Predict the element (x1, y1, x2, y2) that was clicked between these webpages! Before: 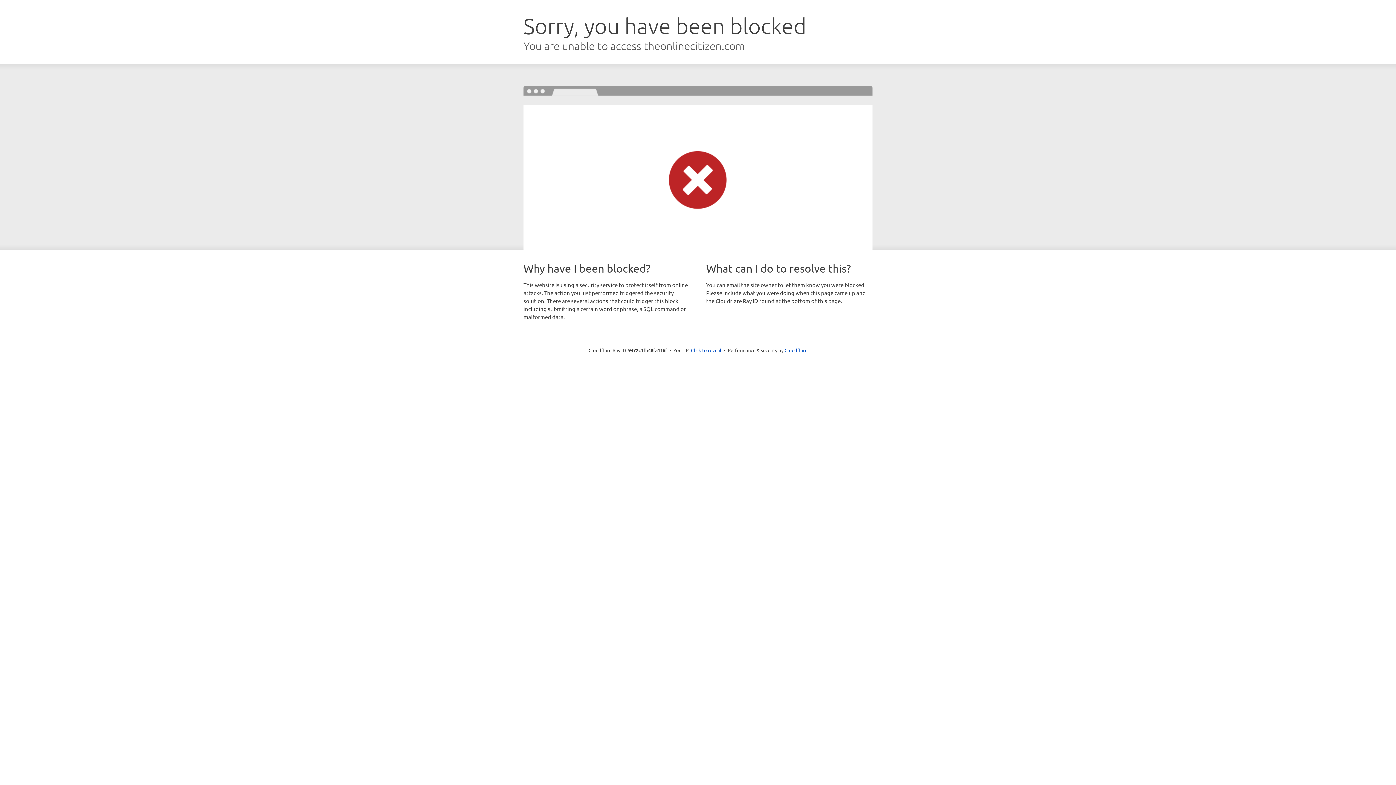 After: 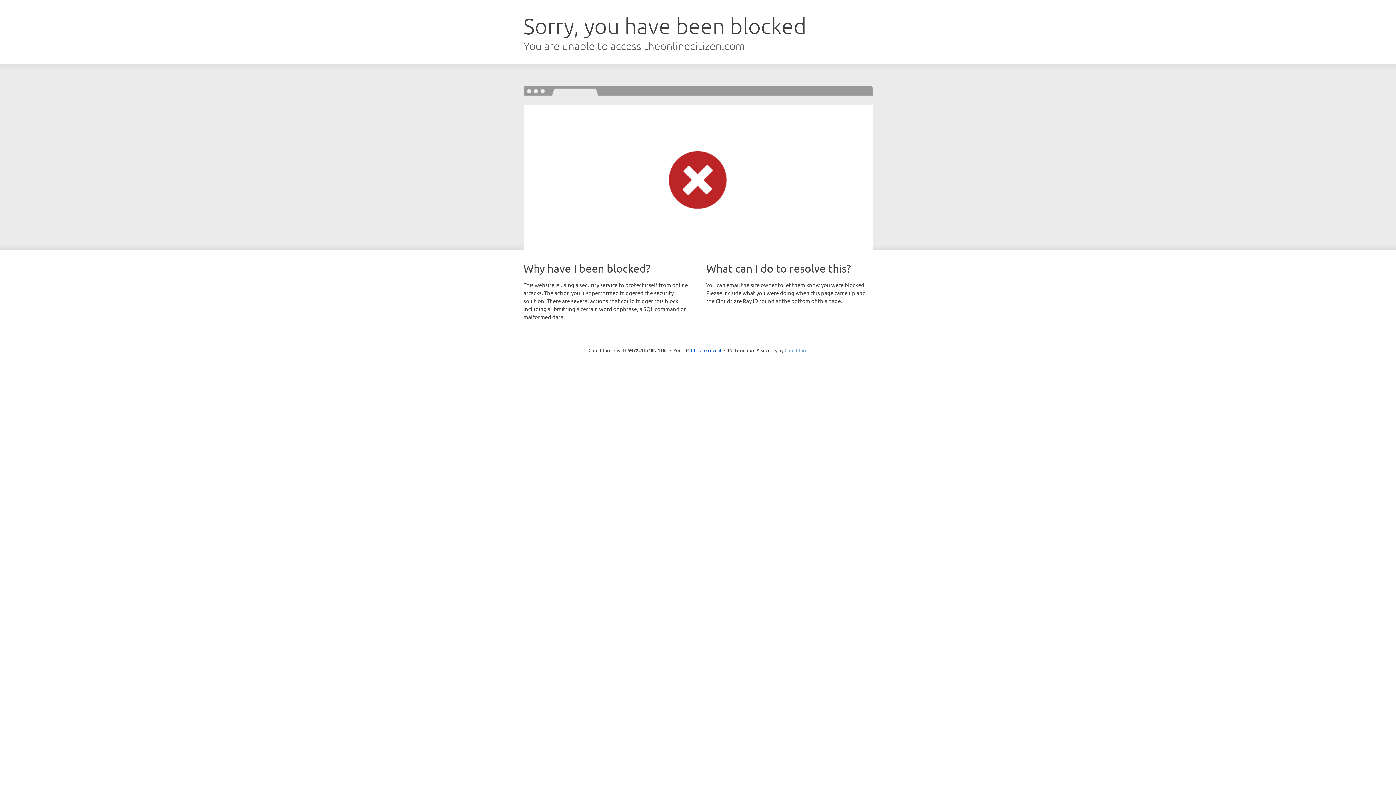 Action: label: Cloudflare bbox: (784, 347, 807, 353)